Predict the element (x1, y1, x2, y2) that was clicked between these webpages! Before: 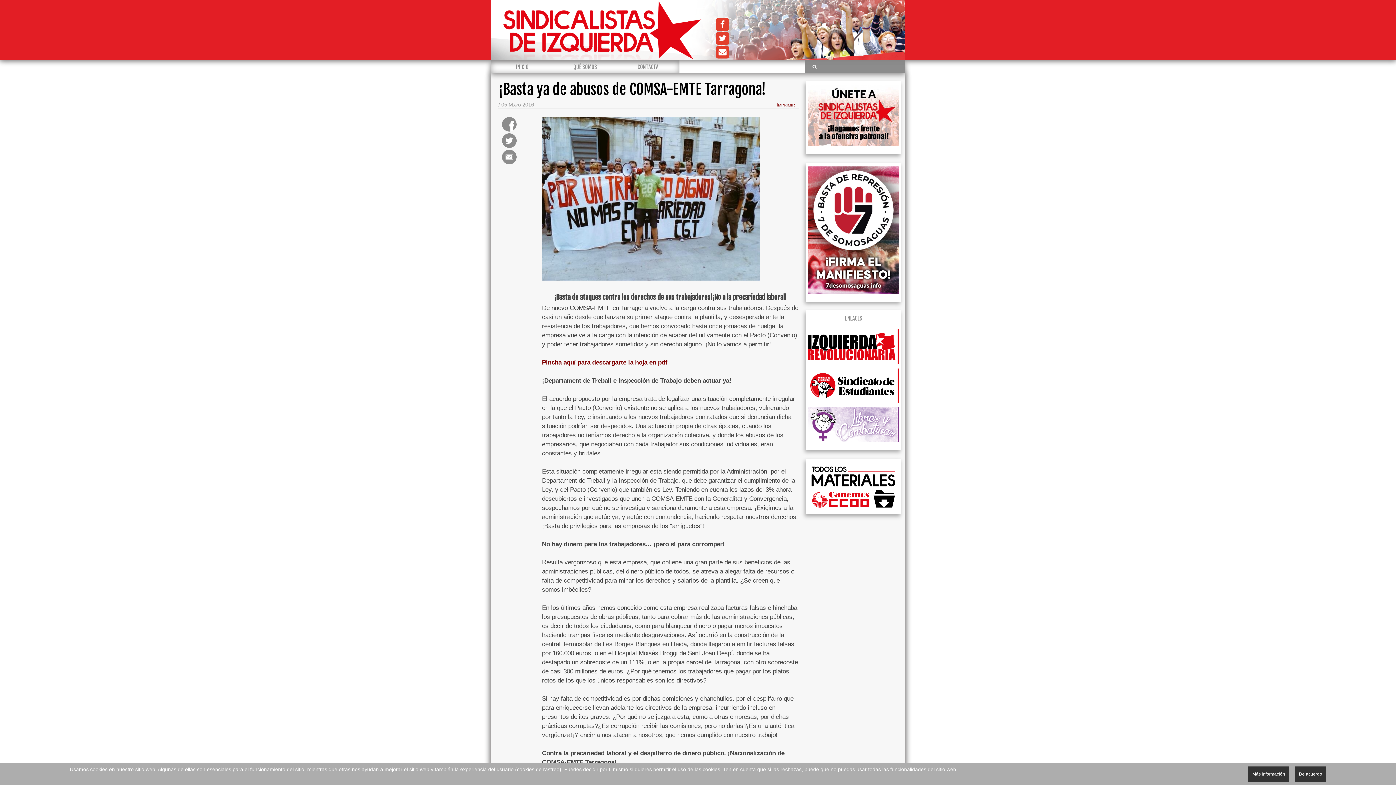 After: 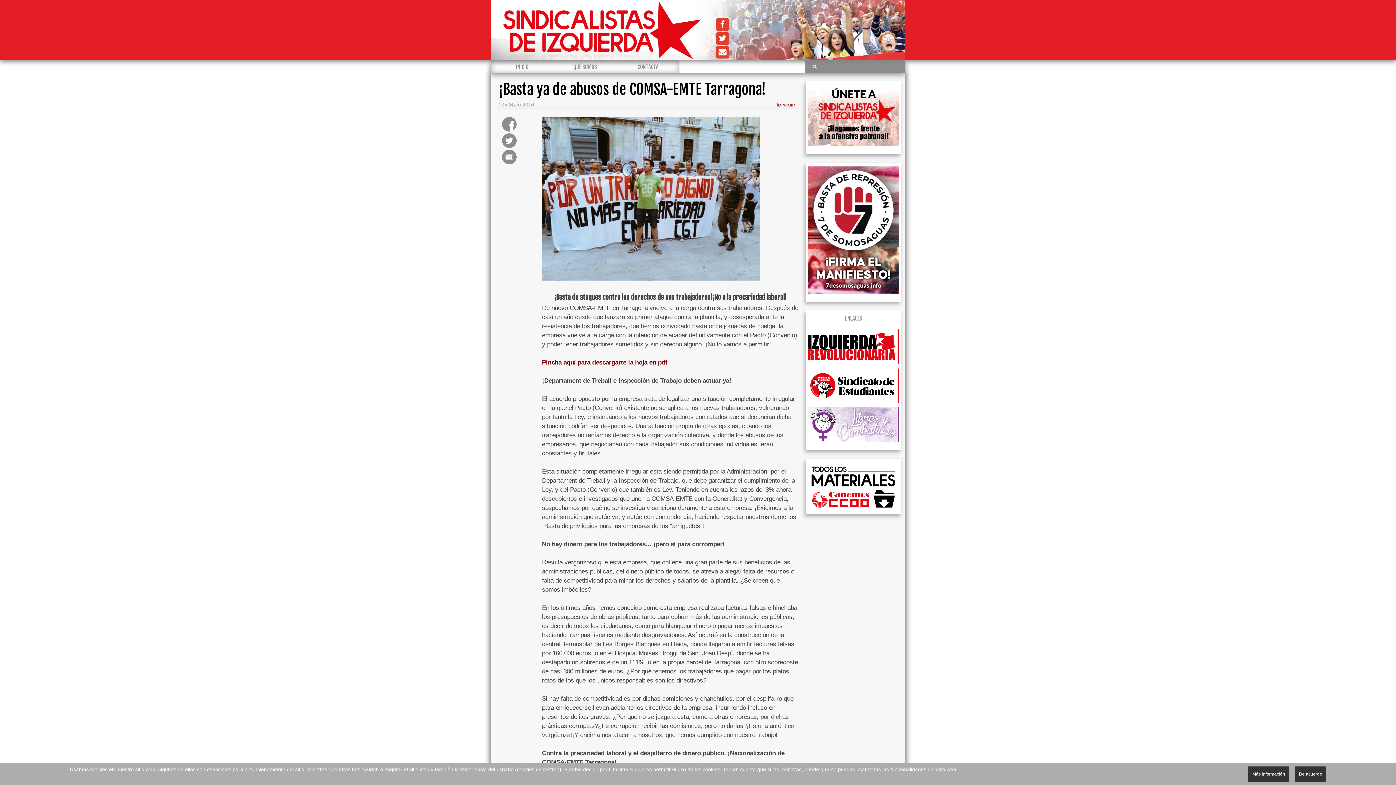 Action: bbox: (502, 133, 531, 147)